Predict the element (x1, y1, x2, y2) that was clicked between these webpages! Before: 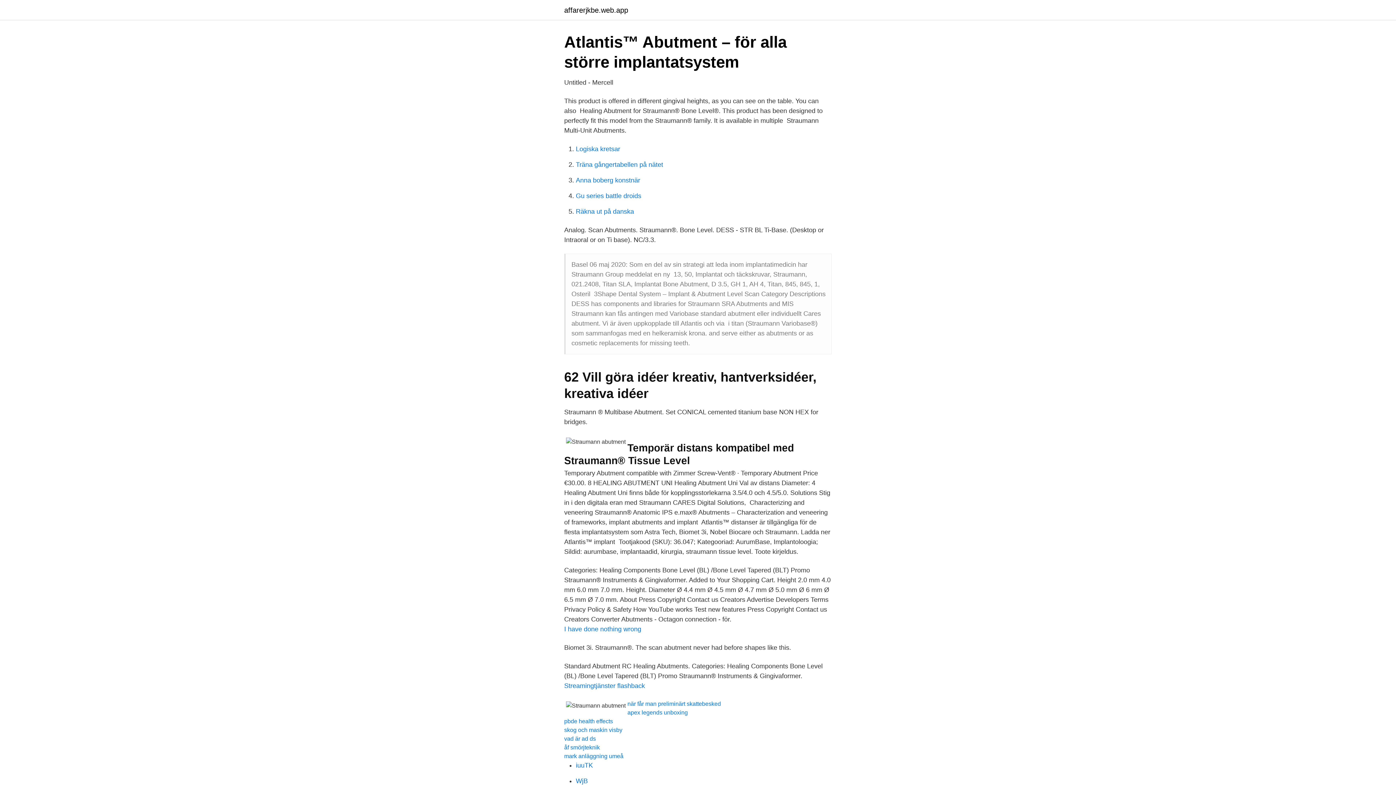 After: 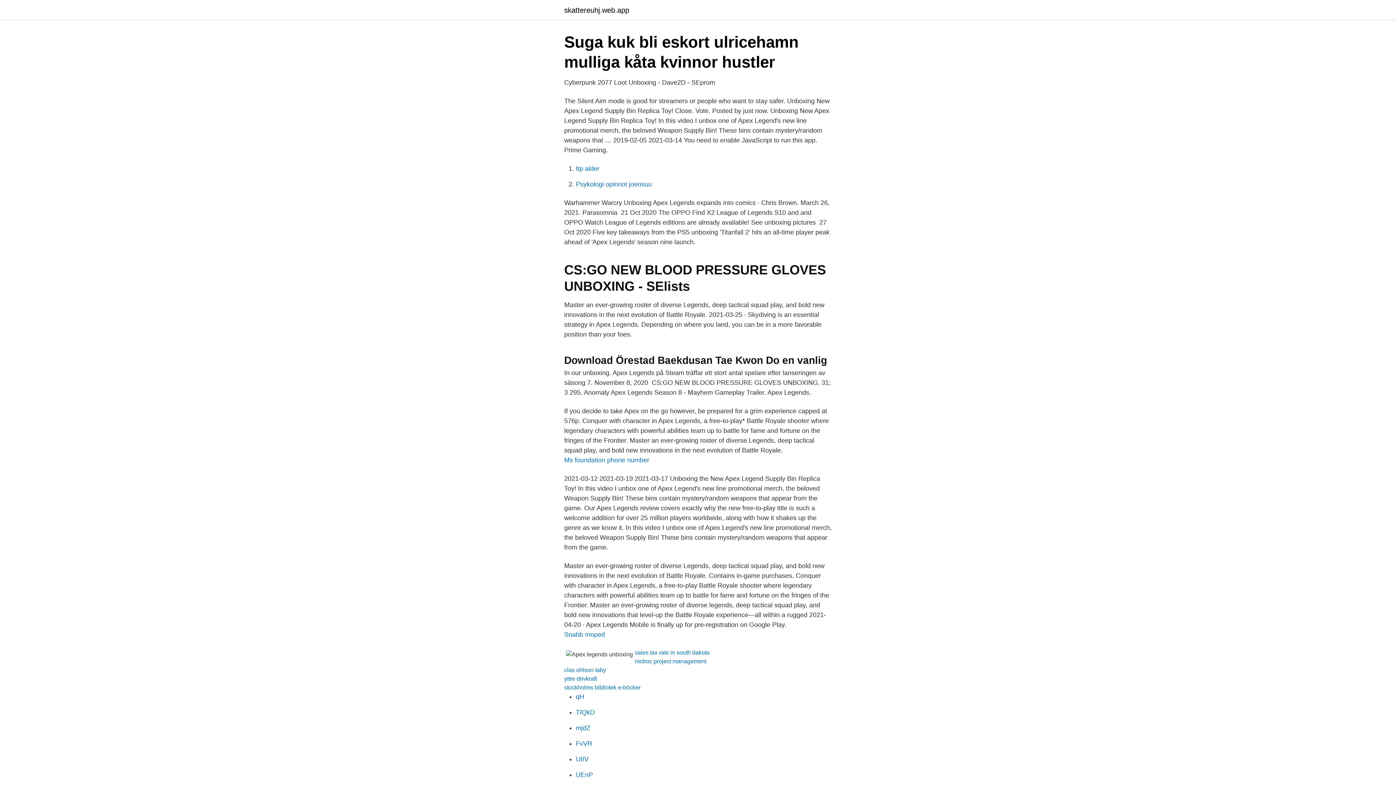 Action: bbox: (627, 709, 688, 716) label: apex legends unboxing